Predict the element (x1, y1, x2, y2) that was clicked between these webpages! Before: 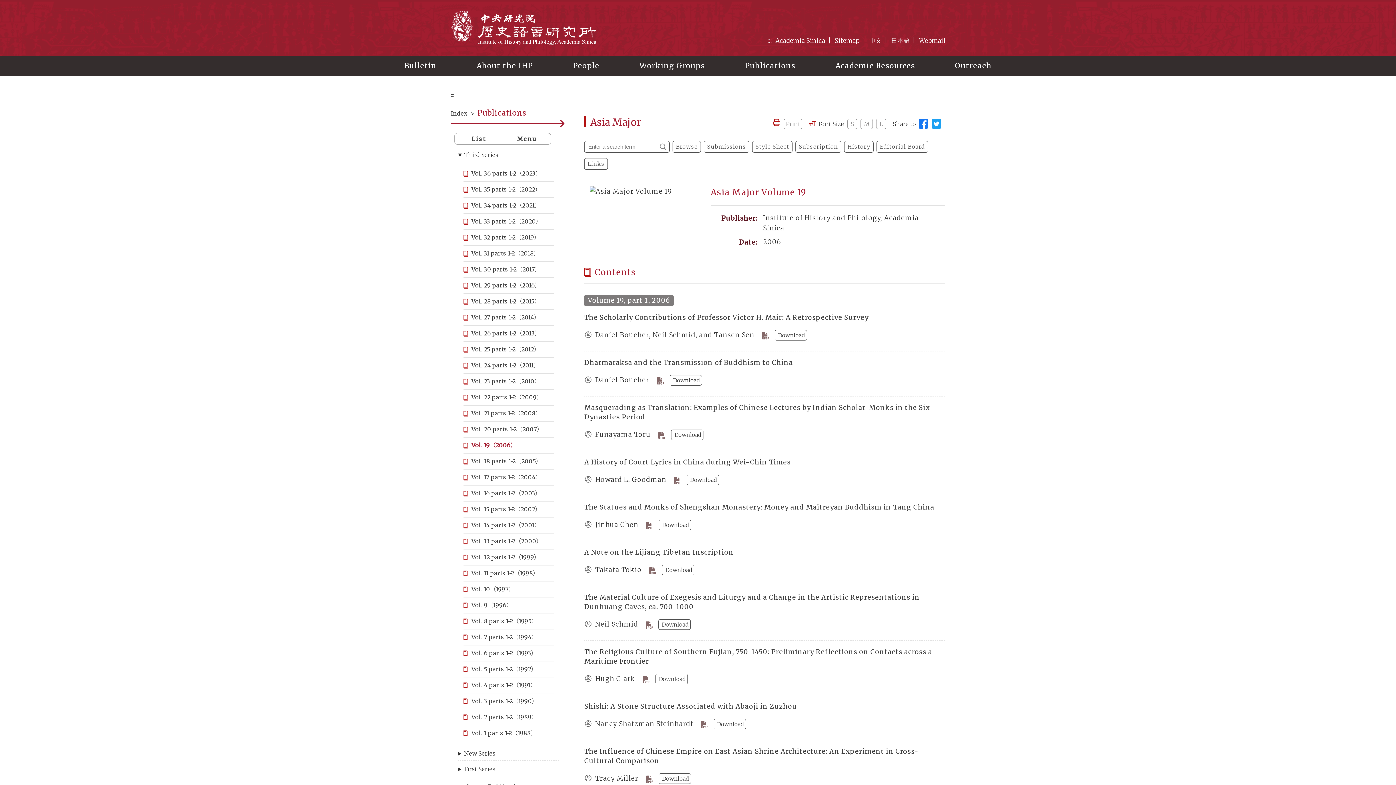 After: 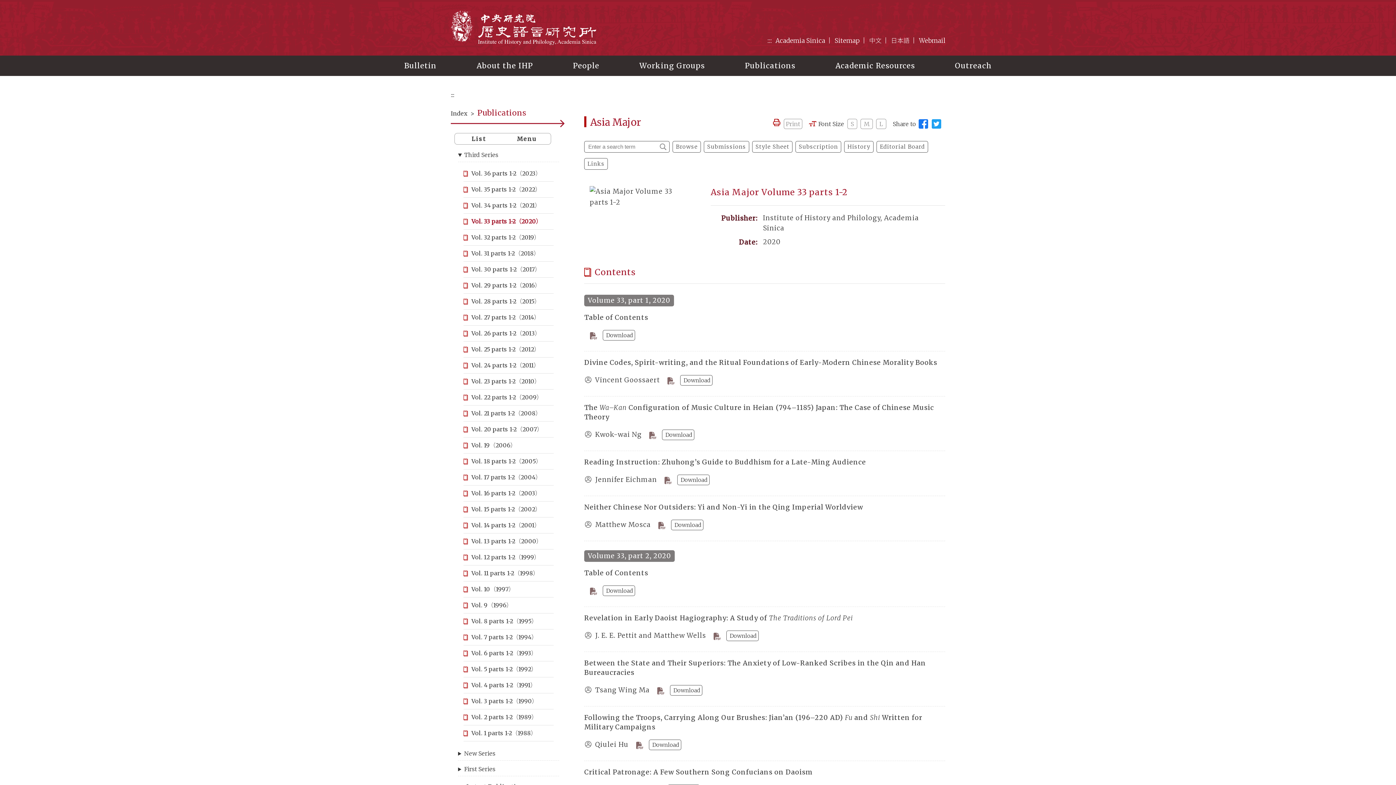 Action: bbox: (471, 217, 541, 225) label: Vol. 33 parts 1-2（2020）